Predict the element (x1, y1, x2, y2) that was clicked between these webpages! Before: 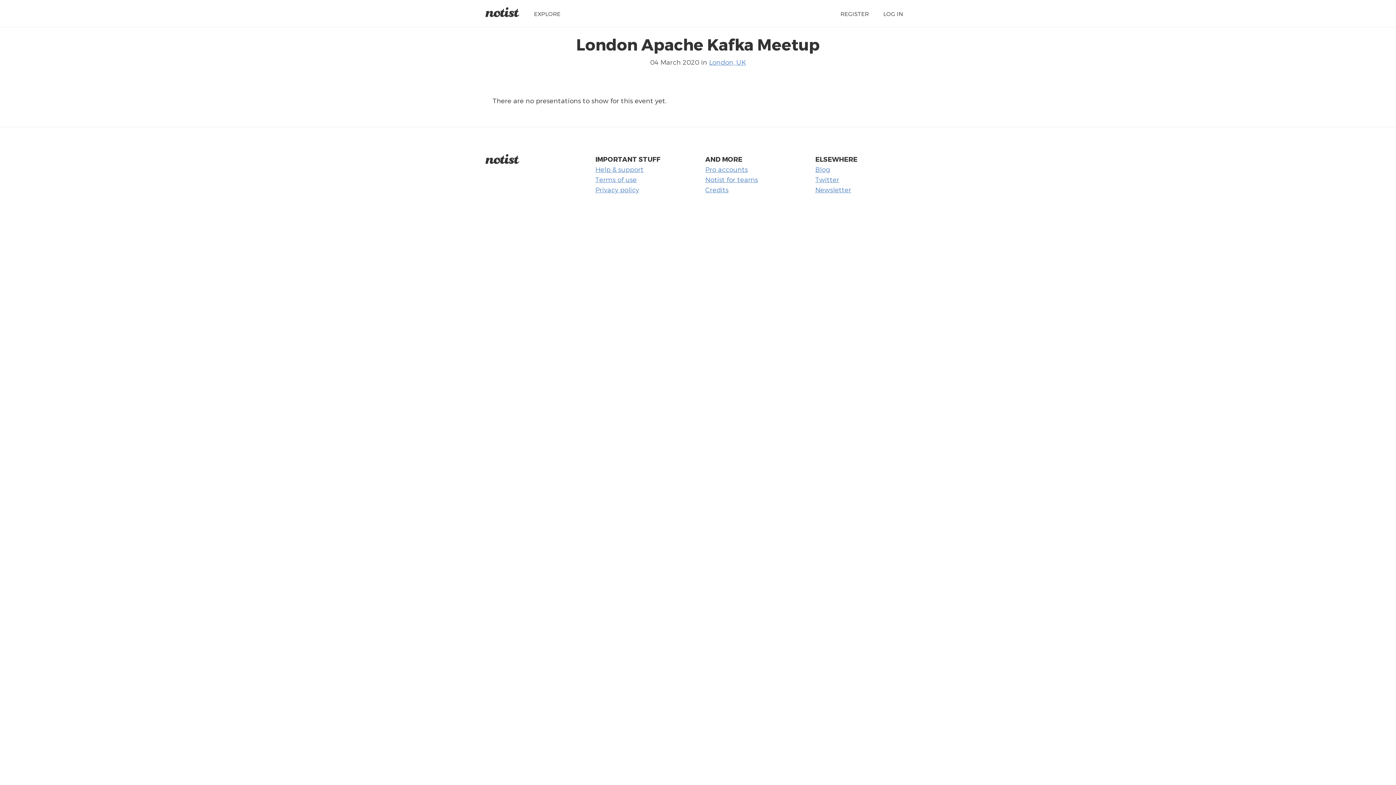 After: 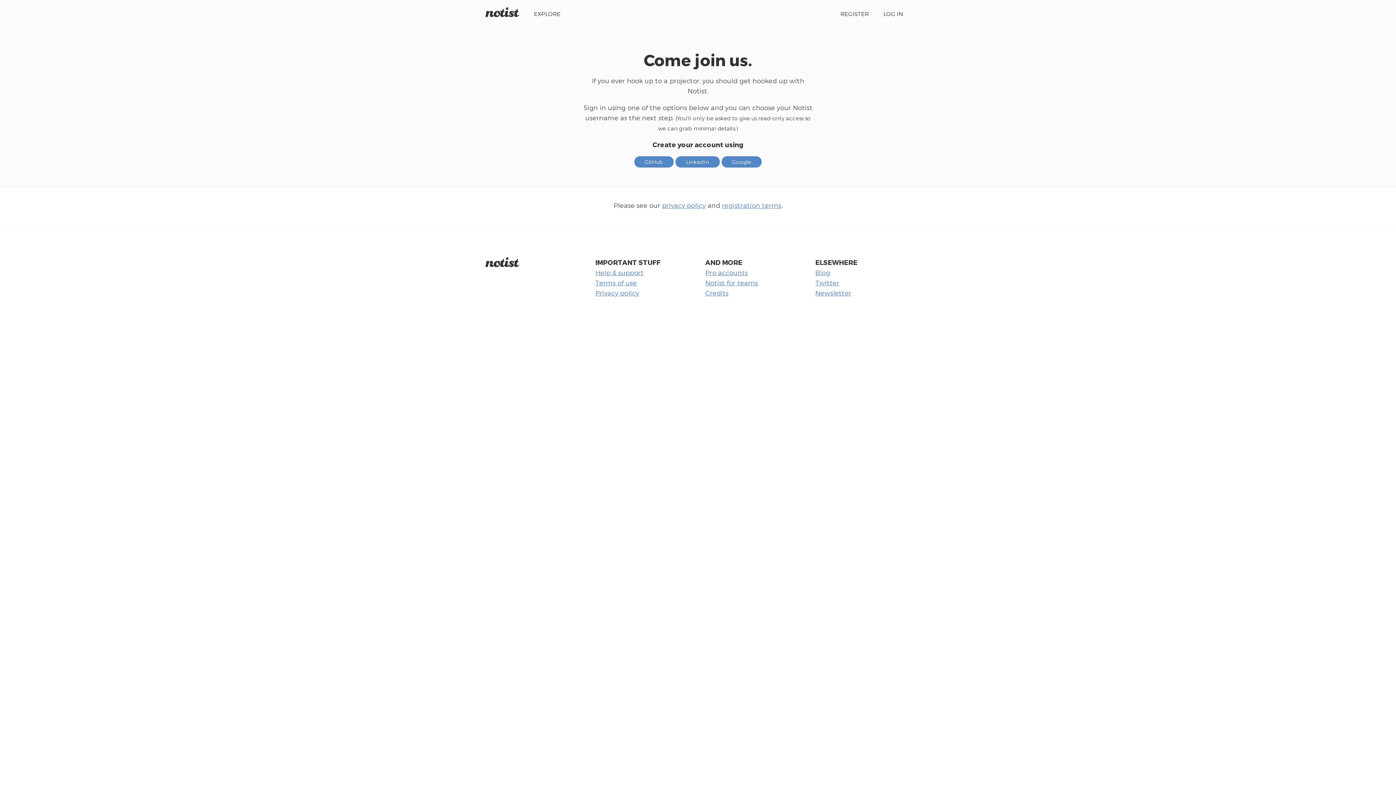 Action: bbox: (840, 10, 869, 17) label: REGISTER